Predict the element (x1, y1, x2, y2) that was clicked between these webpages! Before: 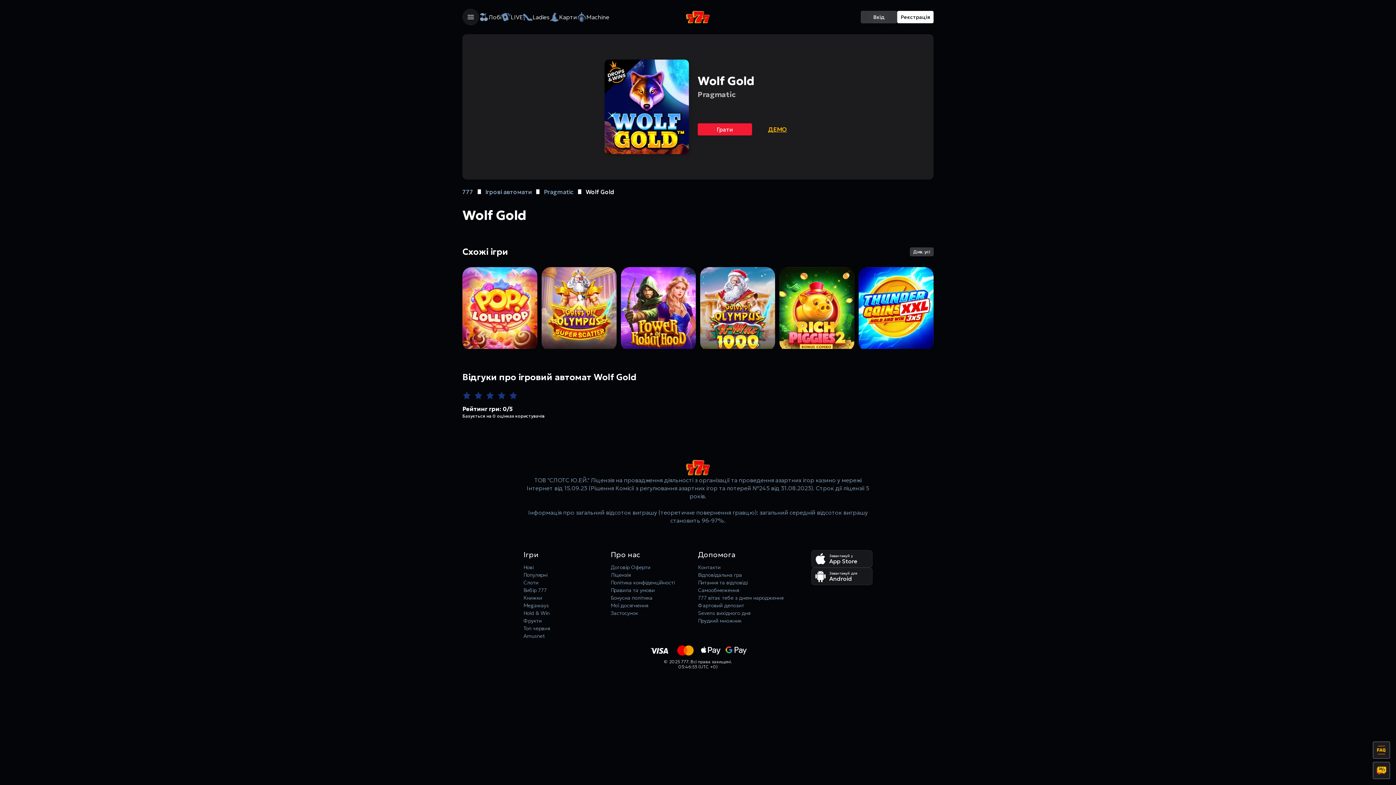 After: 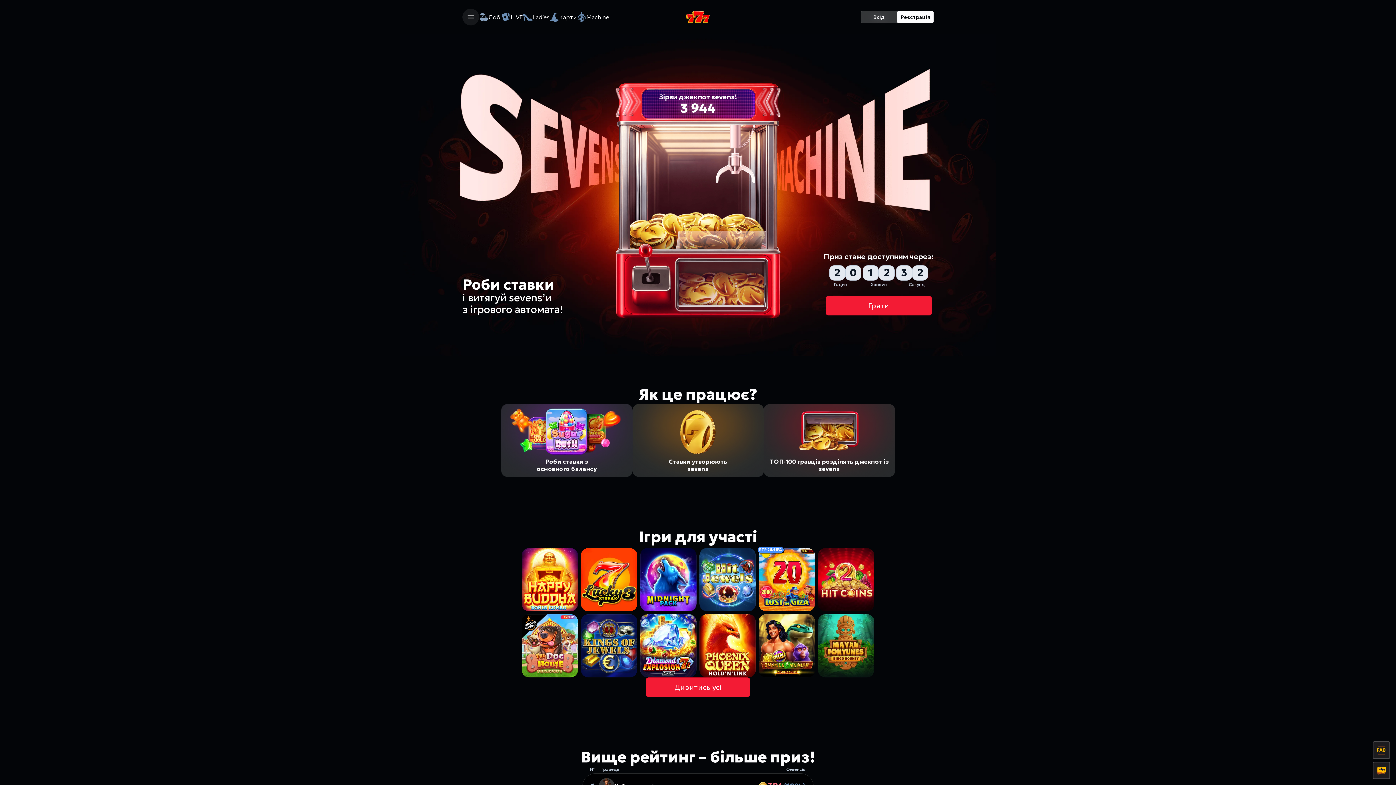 Action: label: Machine bbox: (577, 9, 609, 24)